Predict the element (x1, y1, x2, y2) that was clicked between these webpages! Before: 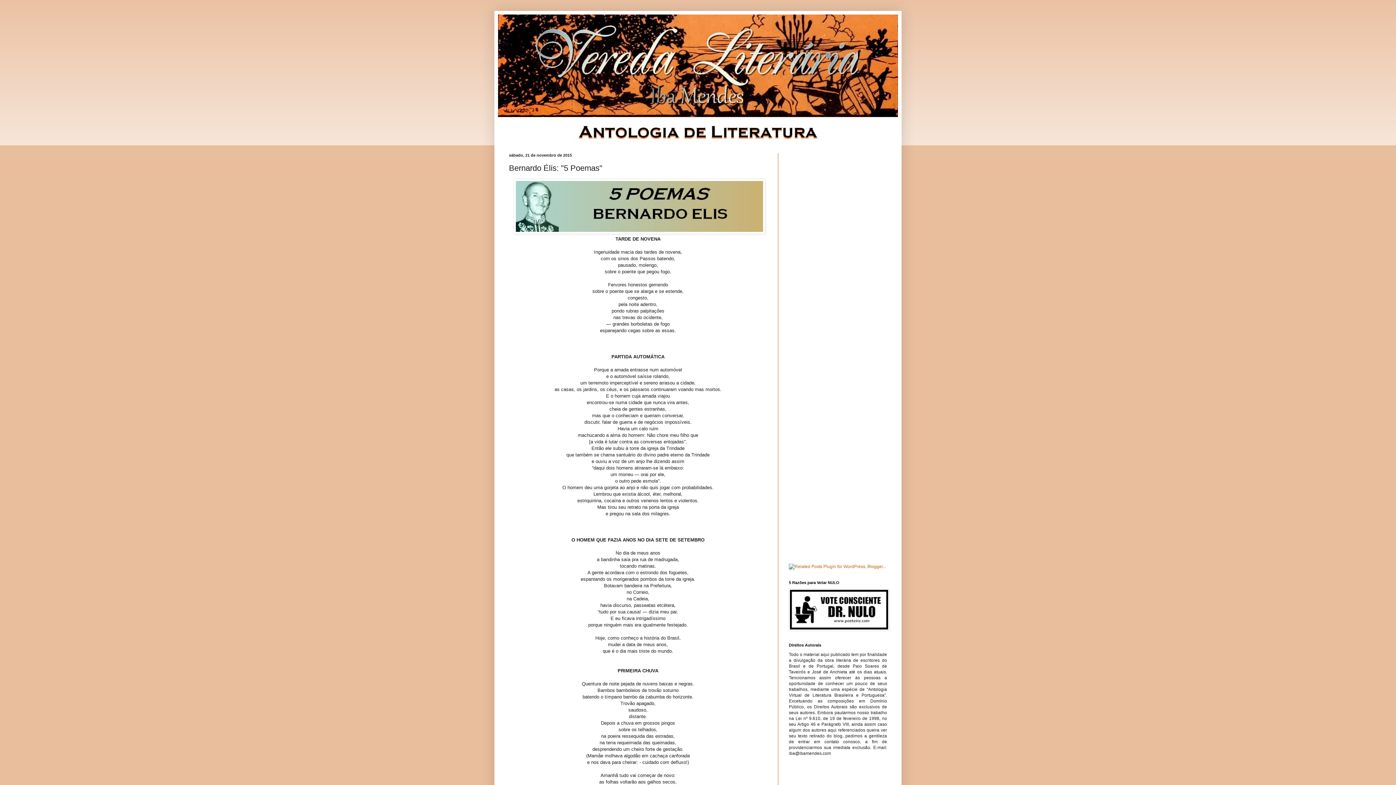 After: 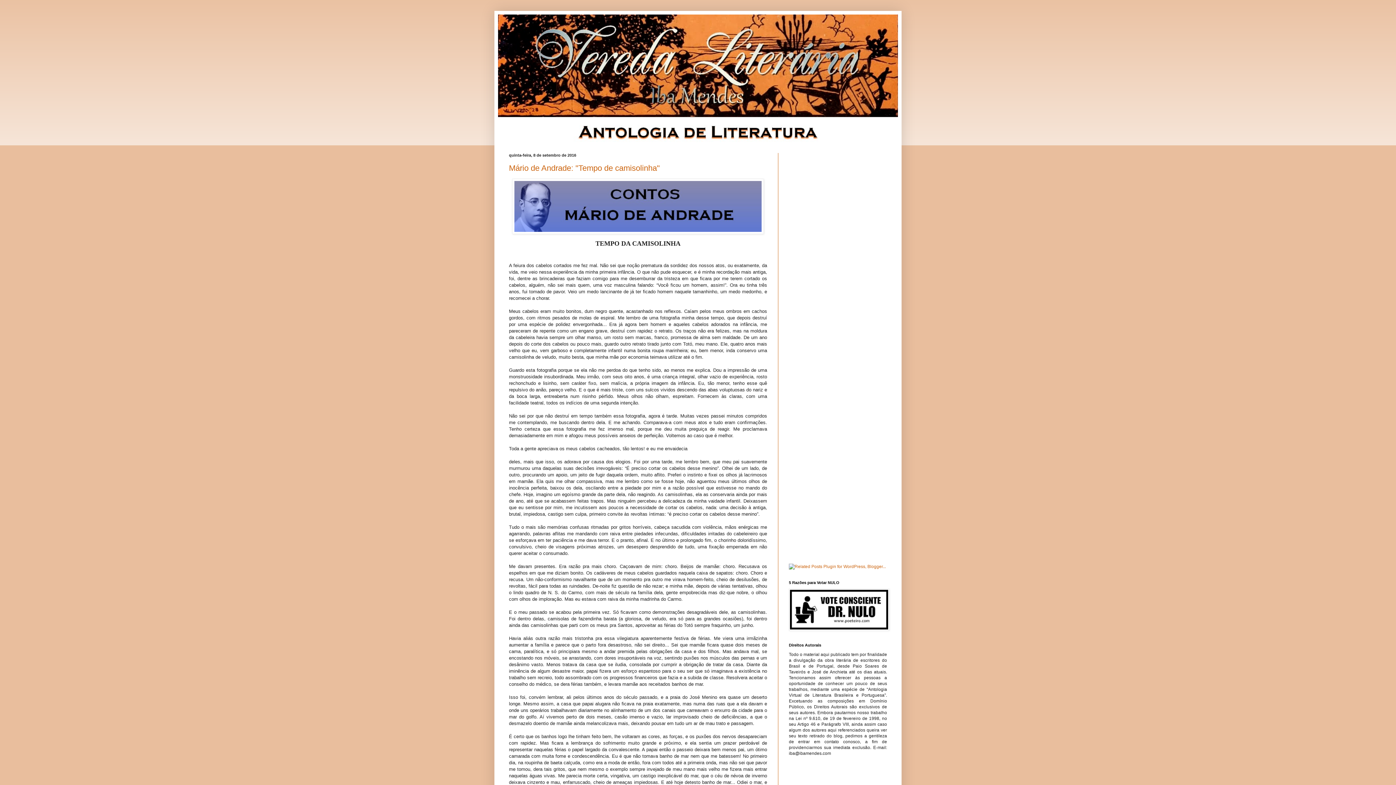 Action: bbox: (498, 14, 898, 142)